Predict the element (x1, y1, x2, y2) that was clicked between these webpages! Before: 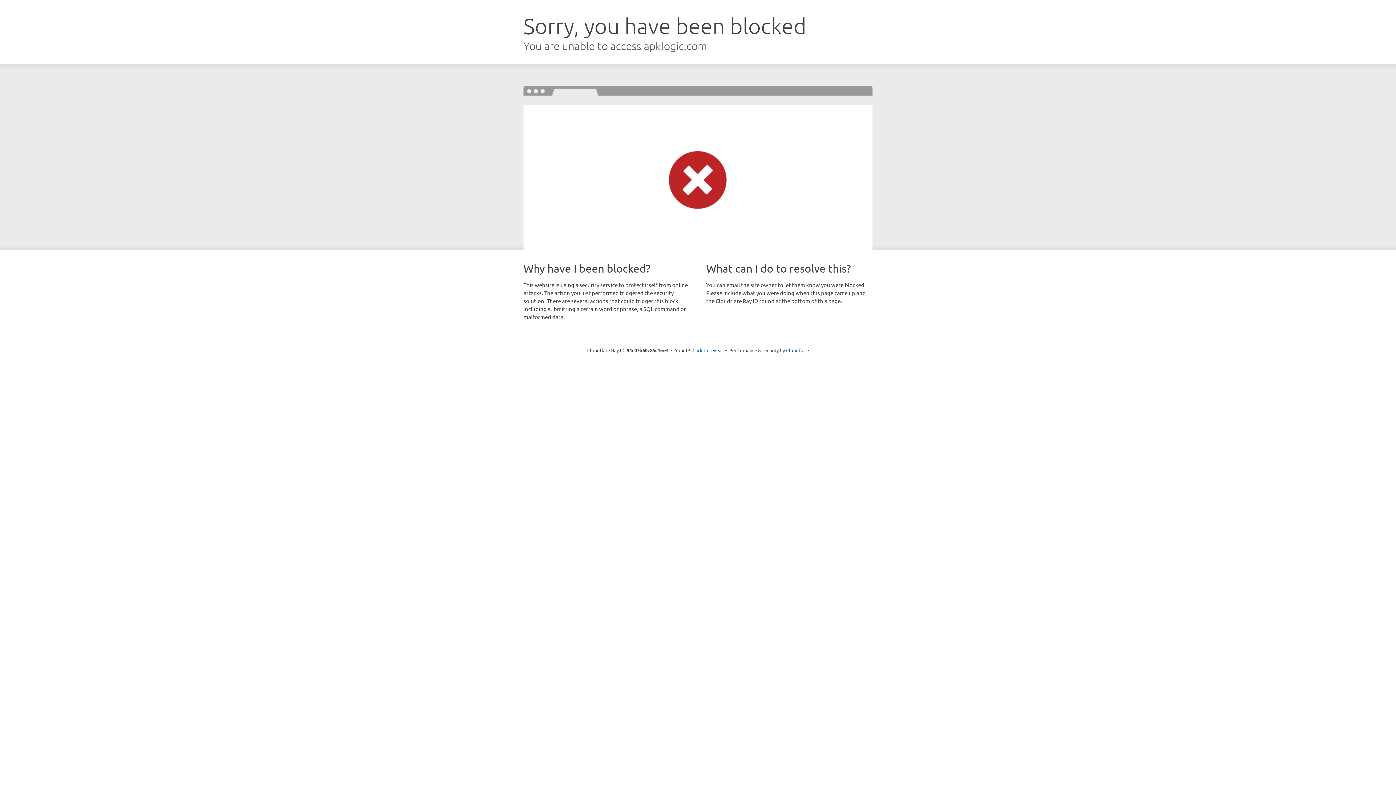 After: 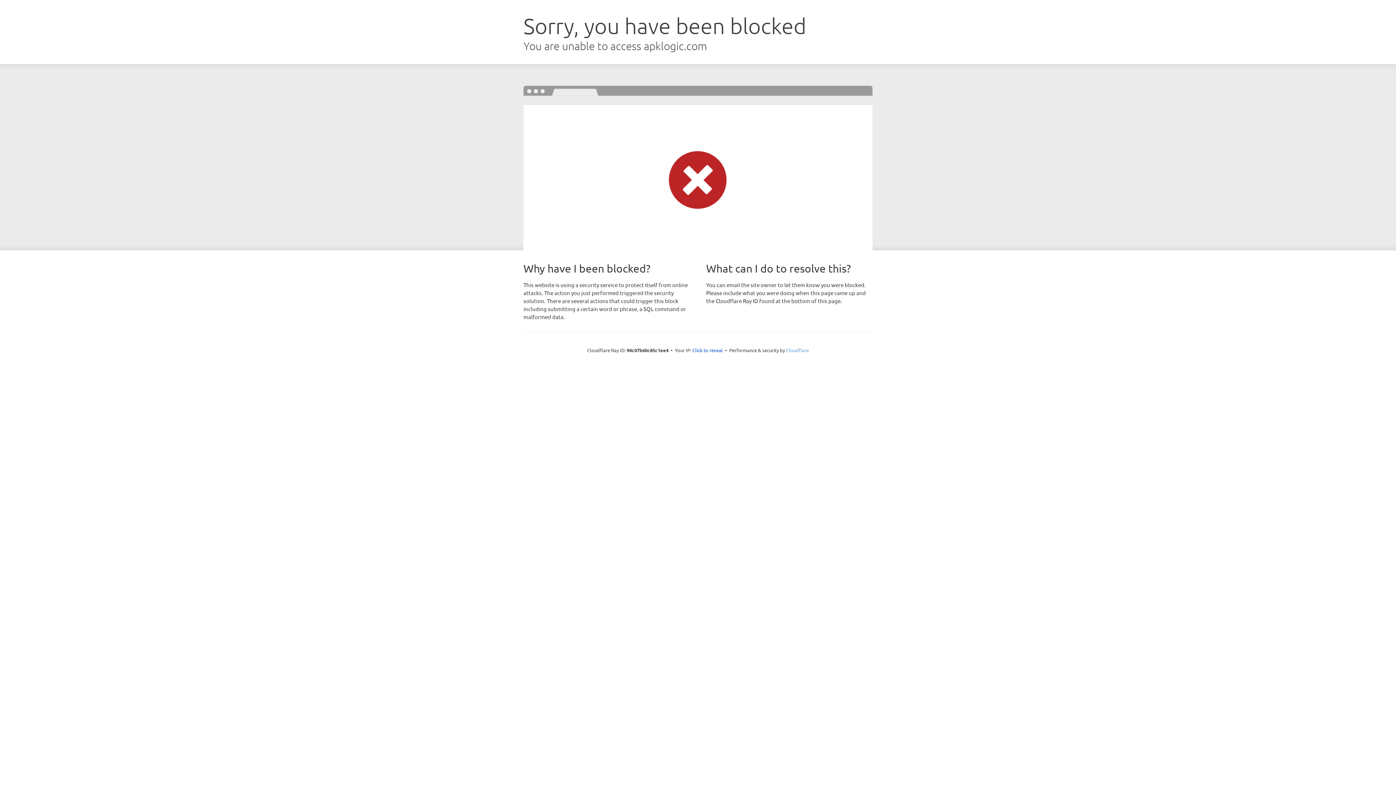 Action: label: Cloudflare bbox: (786, 347, 809, 353)